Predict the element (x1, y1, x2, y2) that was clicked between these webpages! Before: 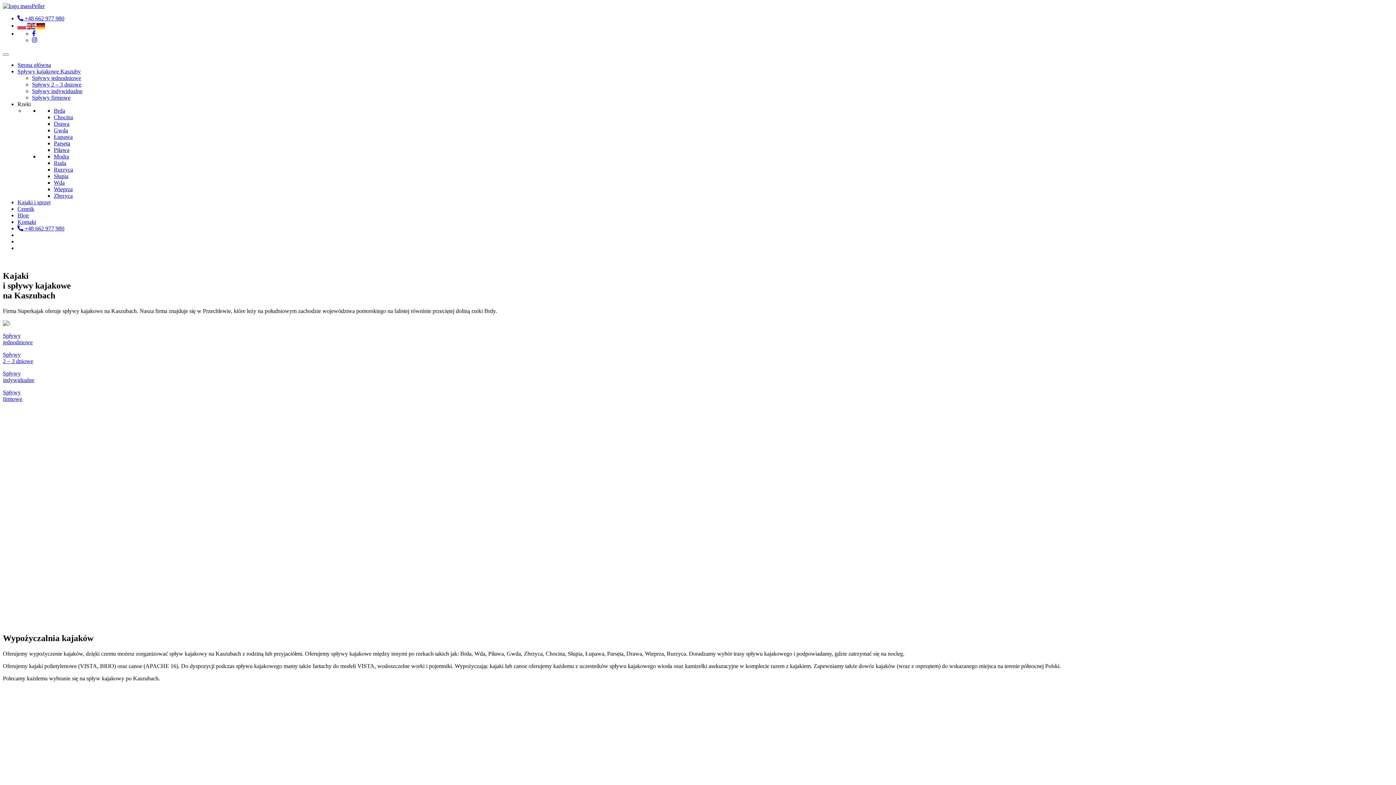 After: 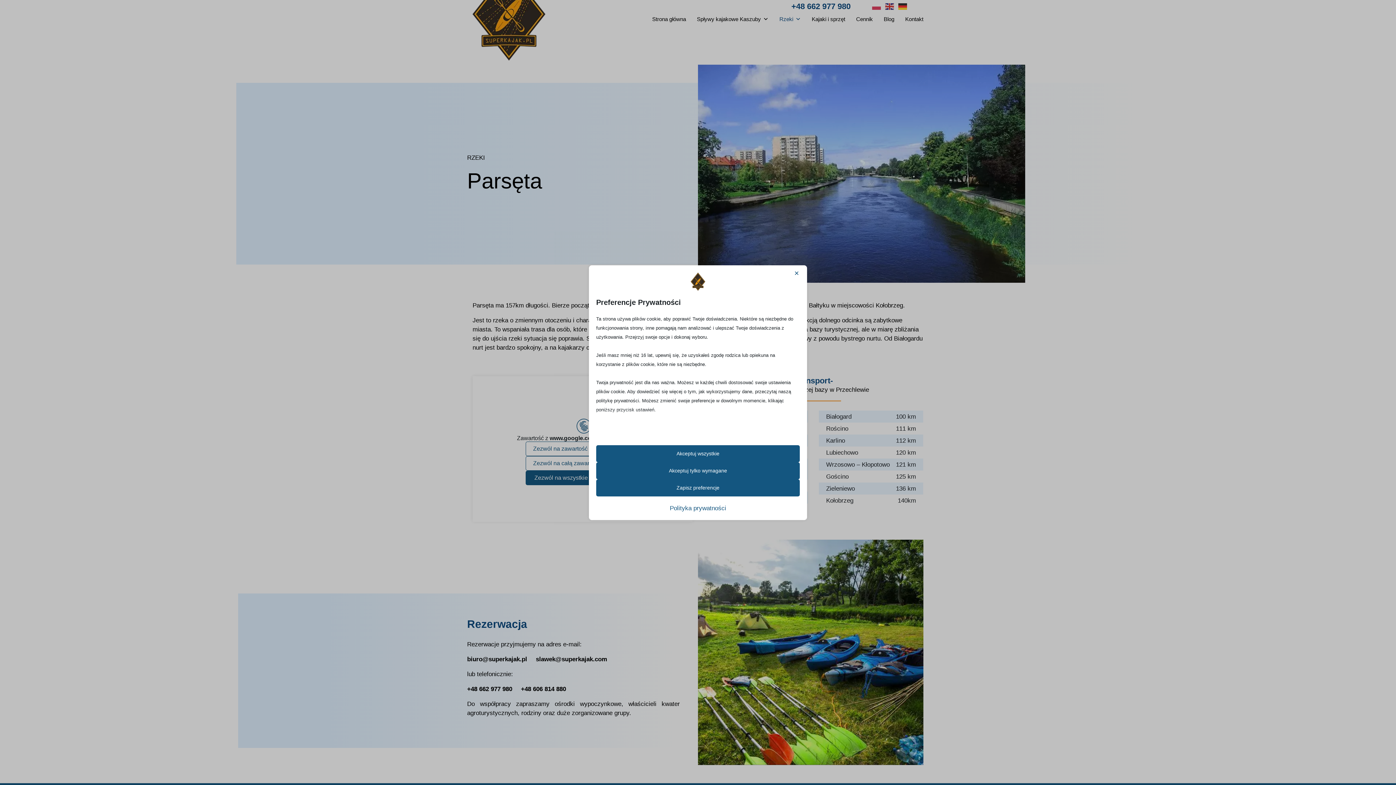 Action: label: Parsęta bbox: (53, 140, 70, 146)